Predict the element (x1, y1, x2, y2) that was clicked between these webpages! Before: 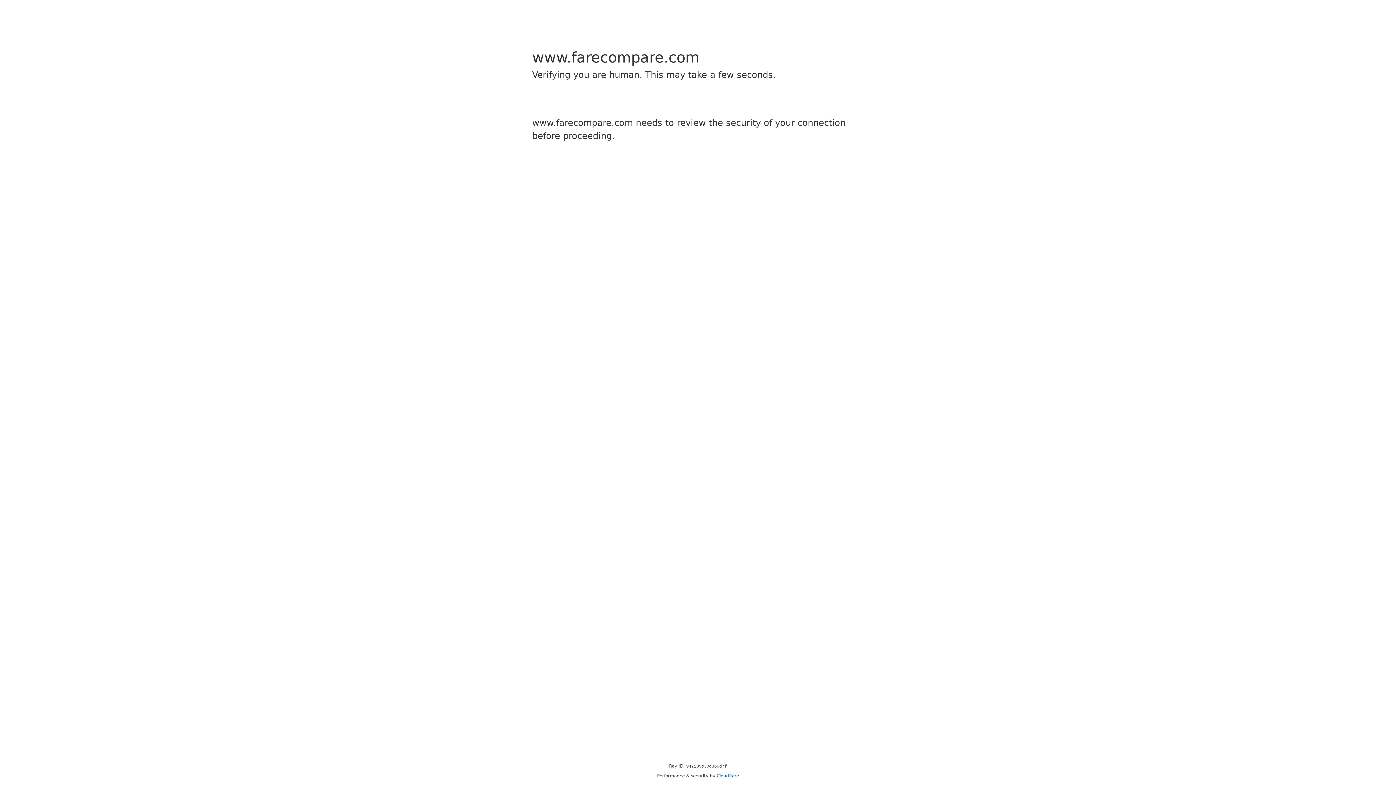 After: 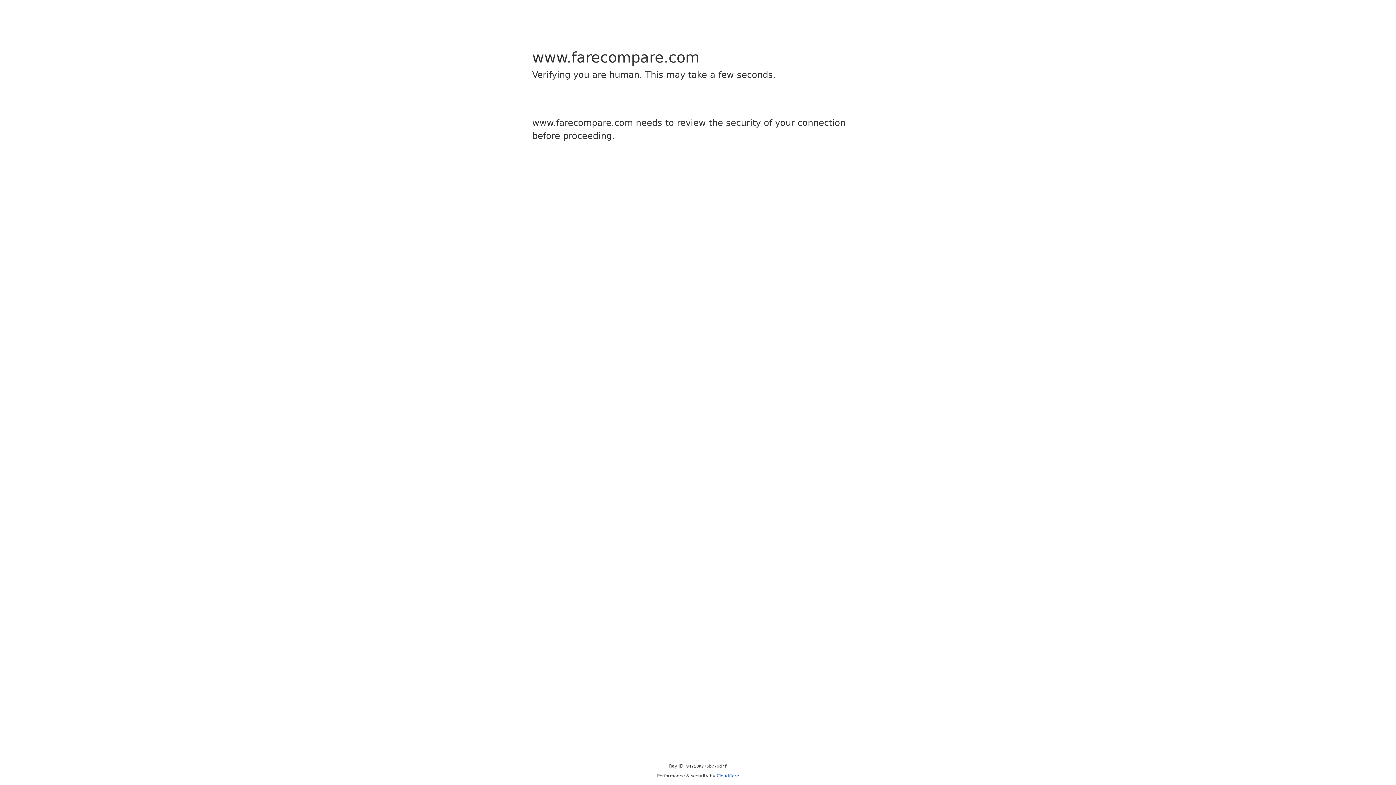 Action: bbox: (716, 773, 739, 778) label: Cloudflare